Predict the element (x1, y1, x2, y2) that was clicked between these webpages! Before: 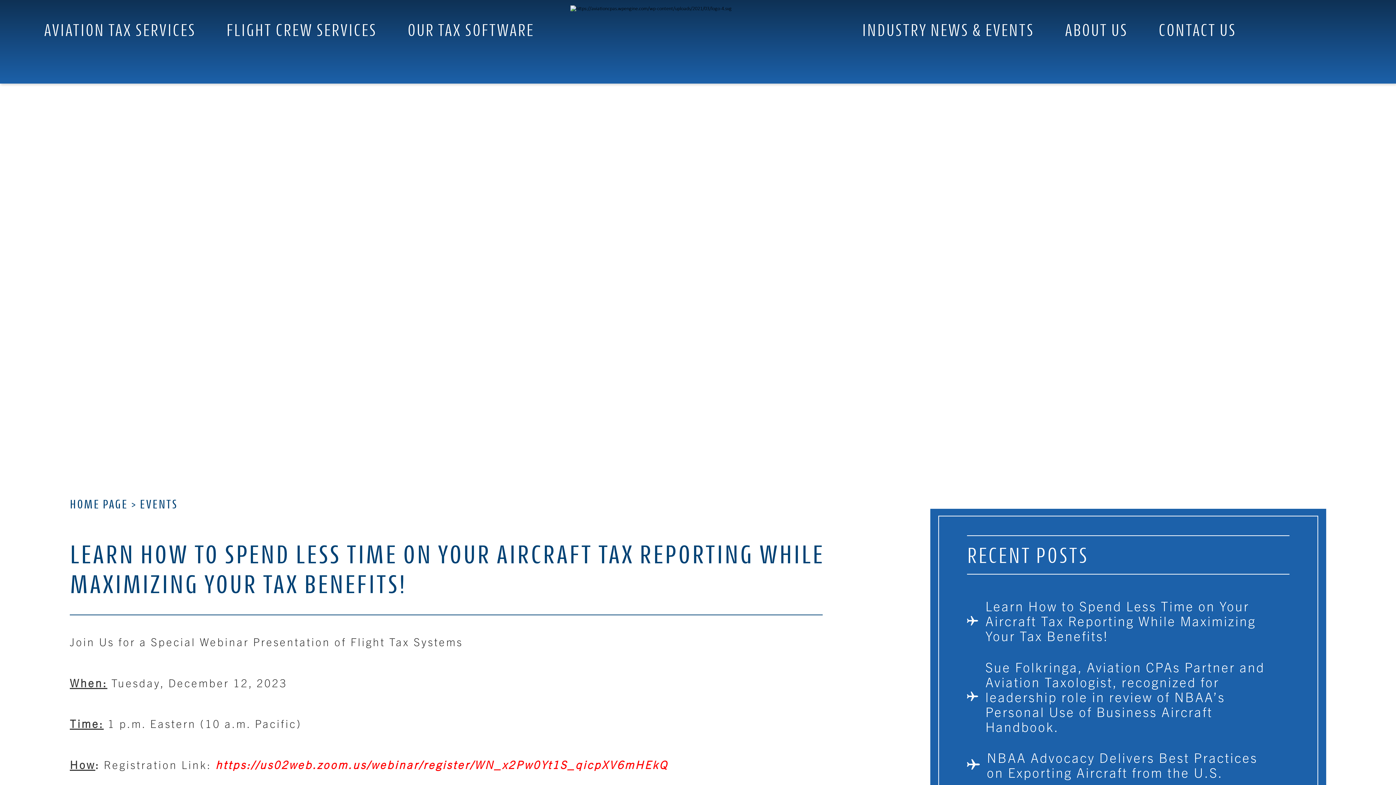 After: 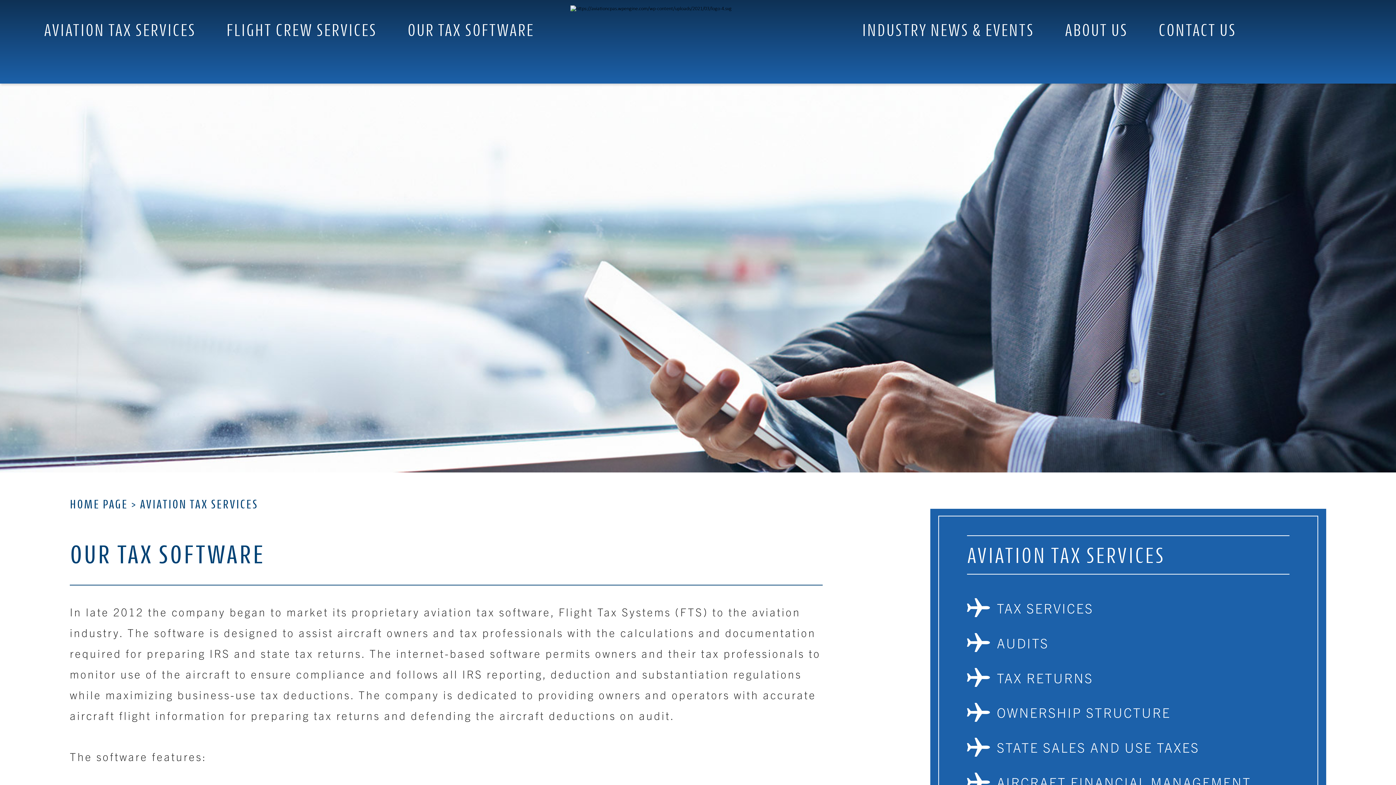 Action: bbox: (392, 19, 549, 39) label: OUR TAX SOFTWARE